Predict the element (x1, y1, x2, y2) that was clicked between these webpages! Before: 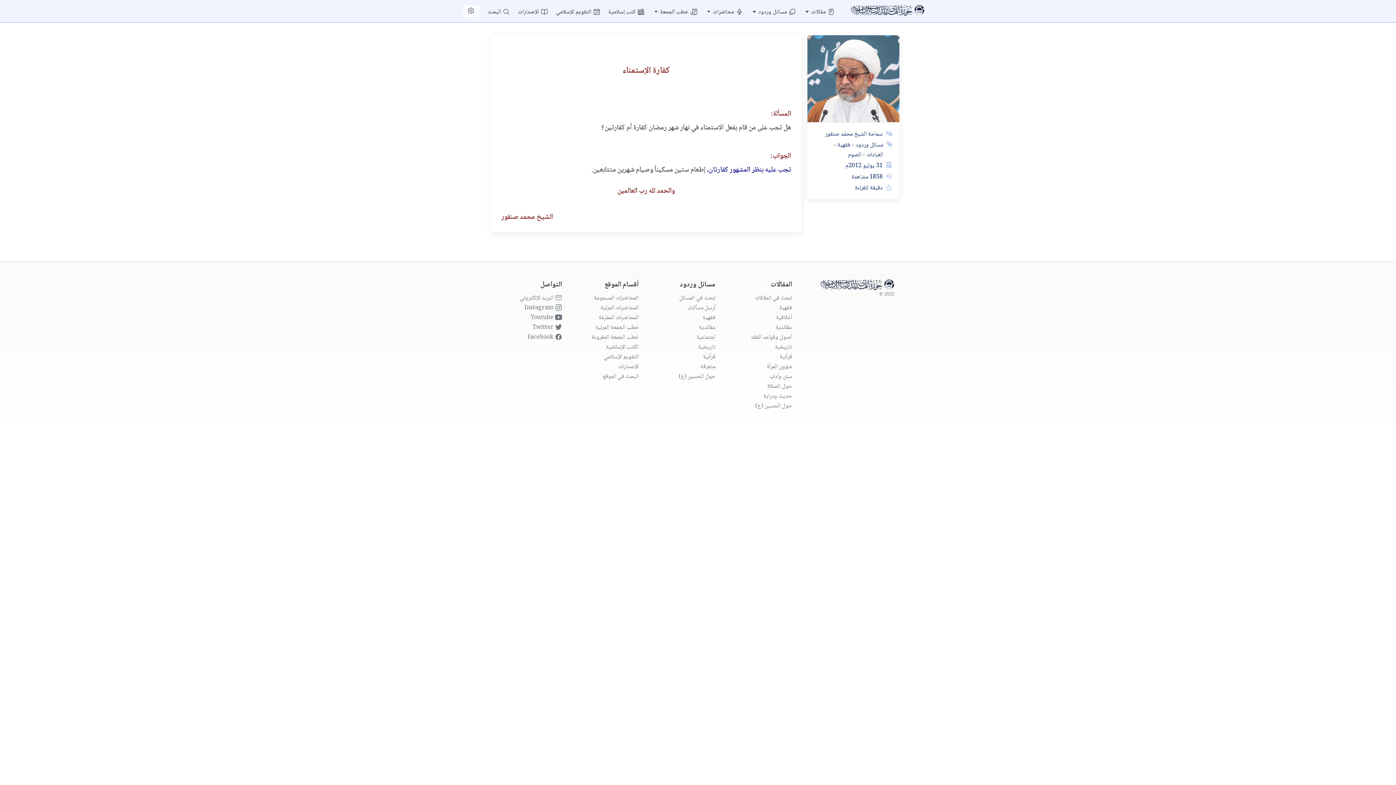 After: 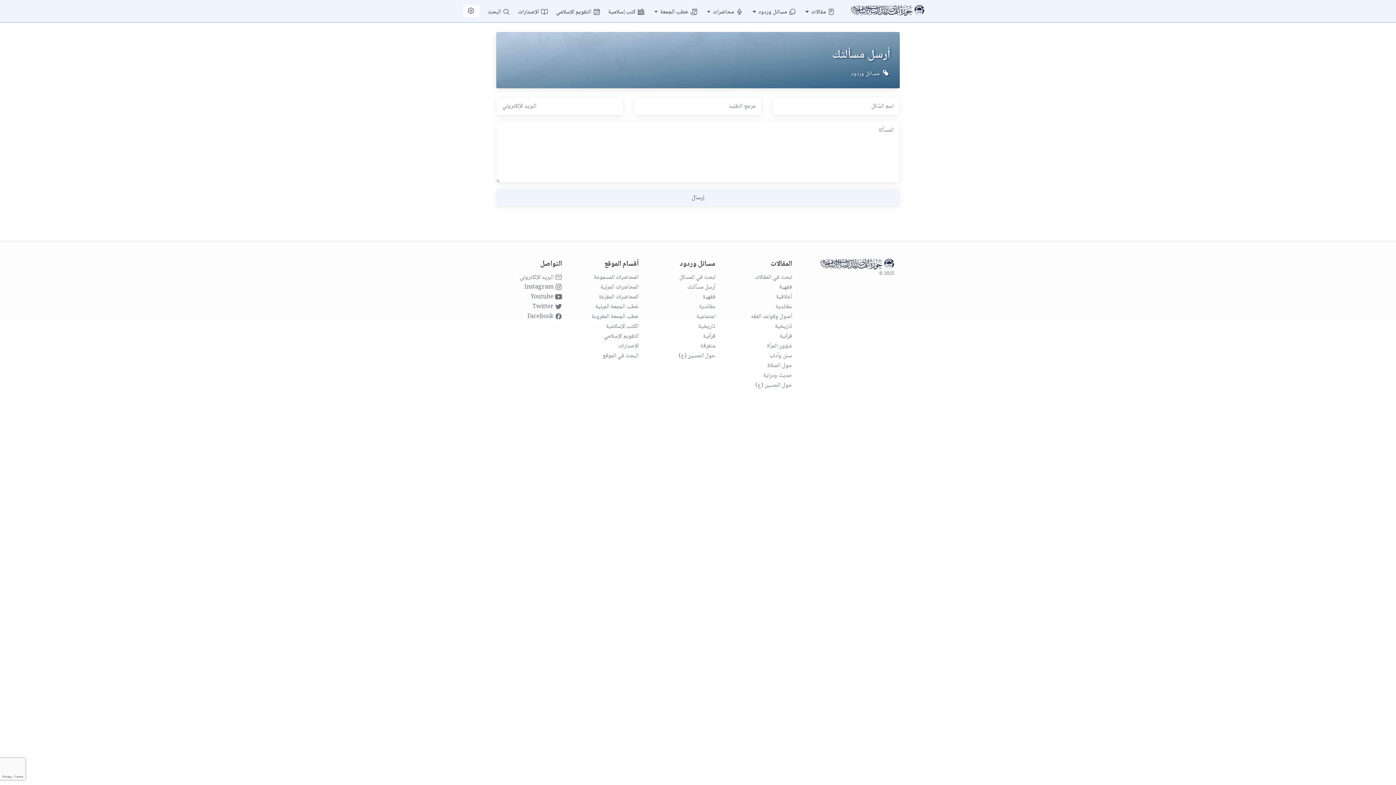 Action: label: أرسل مسألتك bbox: (687, 303, 715, 312)